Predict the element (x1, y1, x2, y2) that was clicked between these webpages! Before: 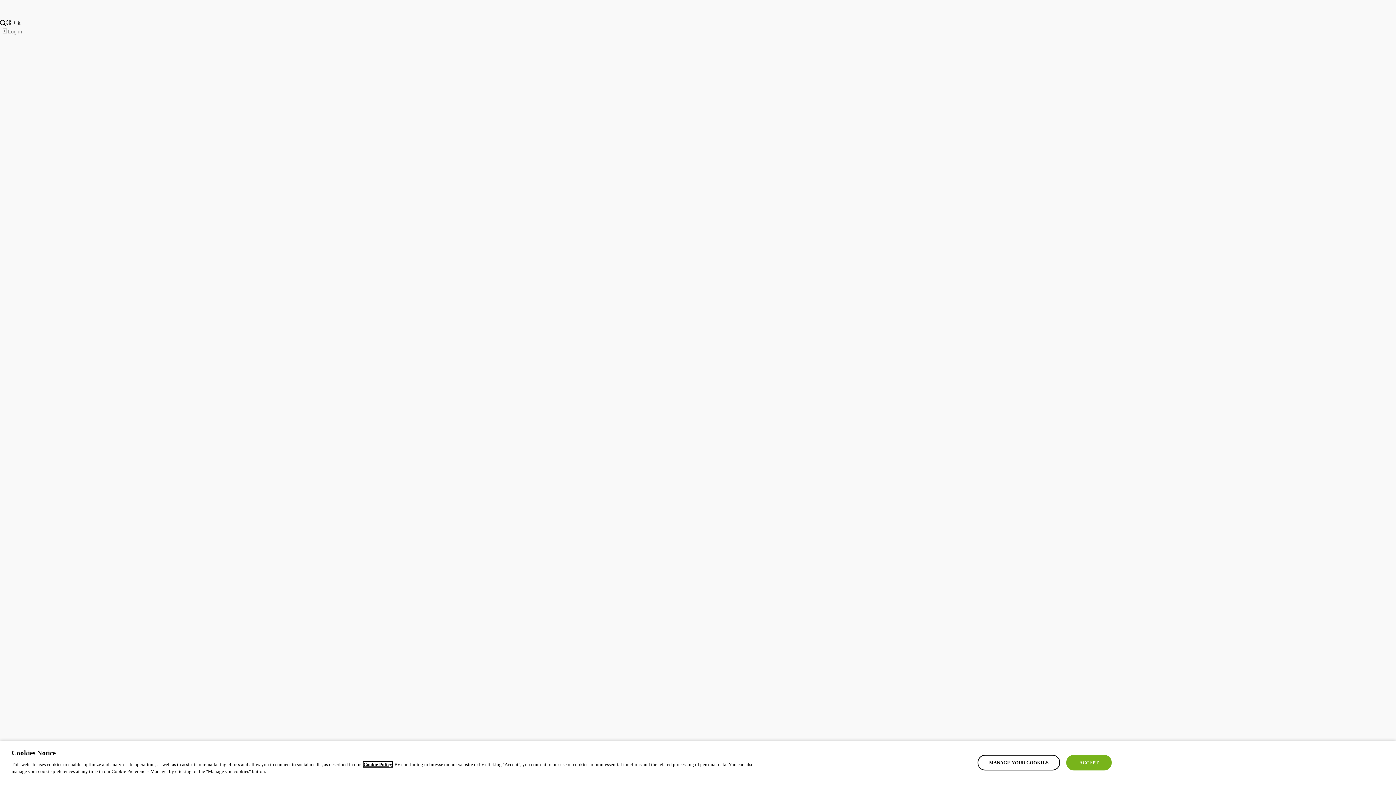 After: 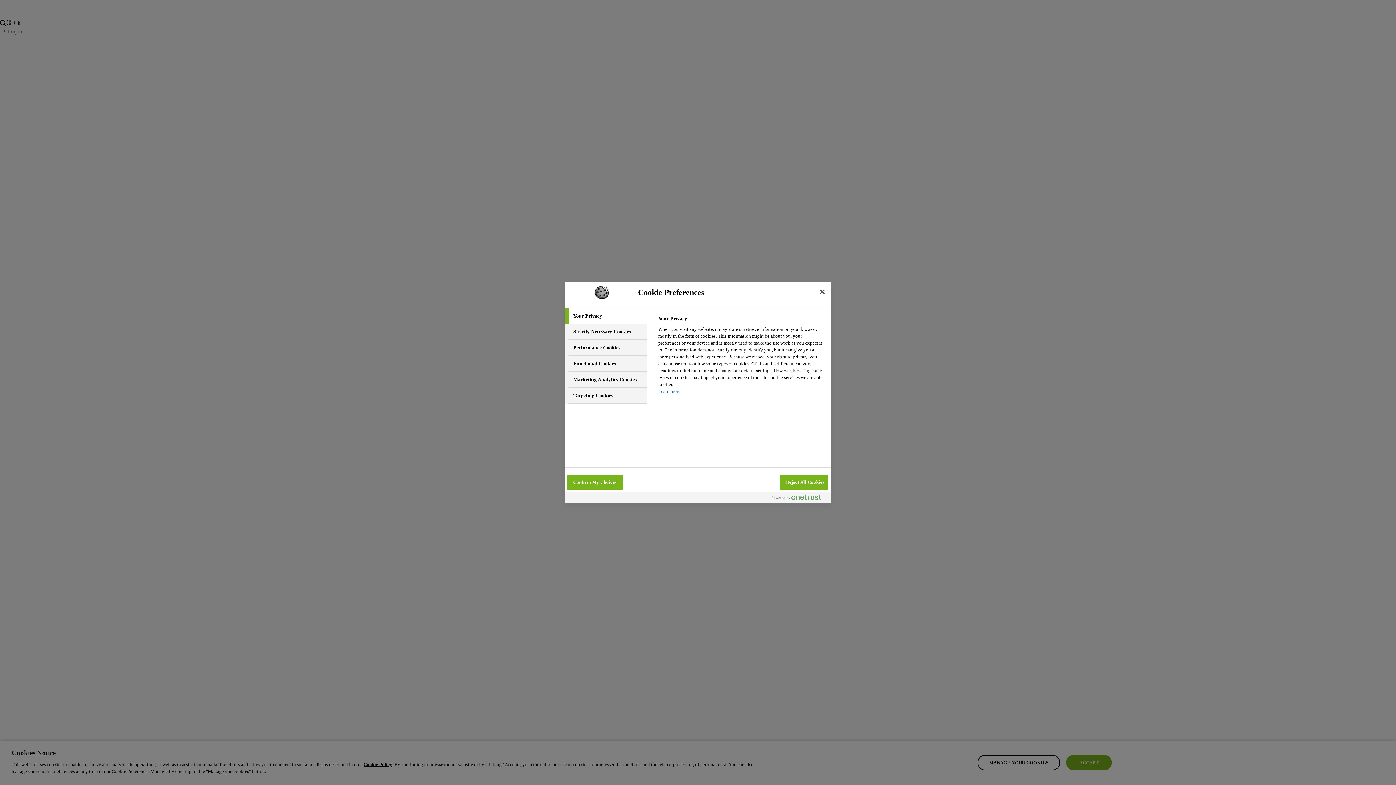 Action: label: MANAGE YOUR COOKIES bbox: (977, 755, 1060, 770)